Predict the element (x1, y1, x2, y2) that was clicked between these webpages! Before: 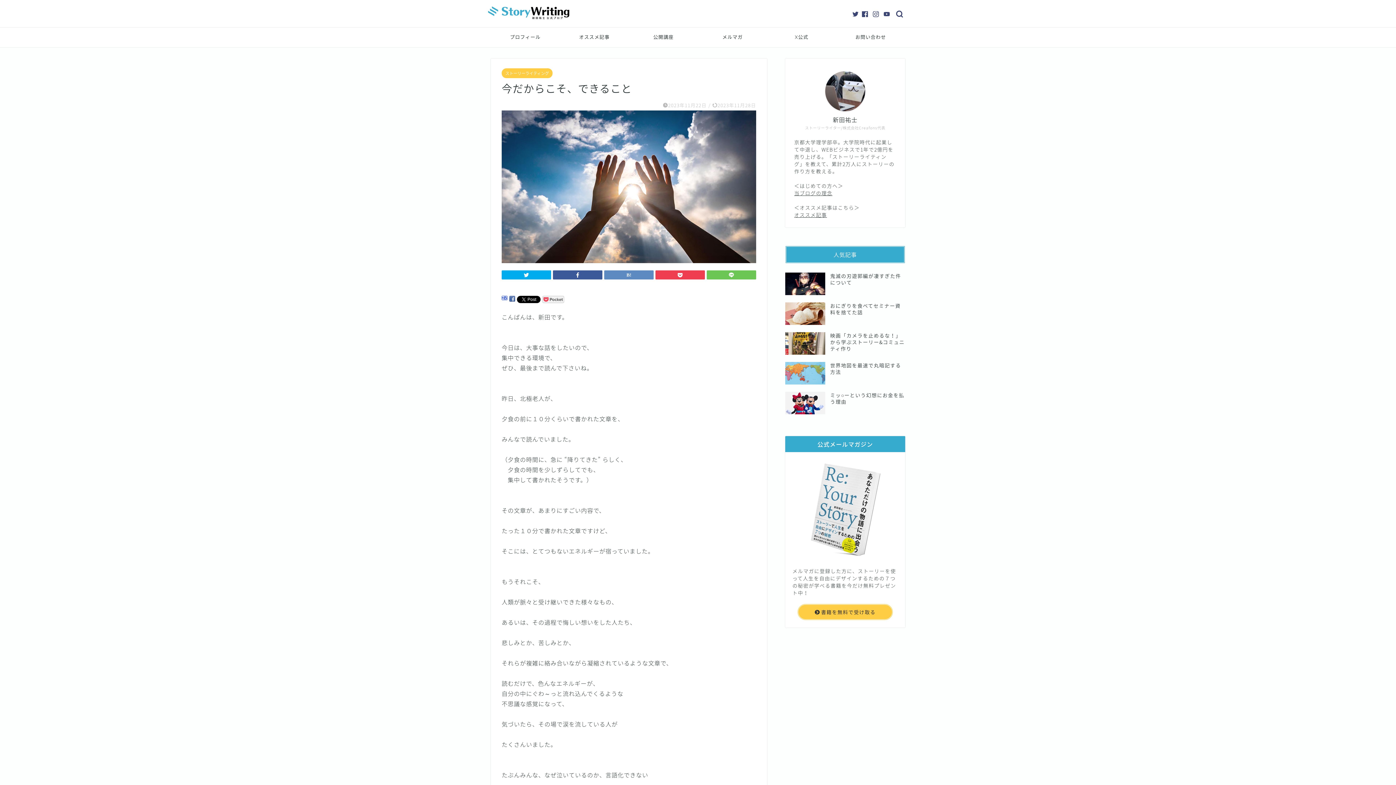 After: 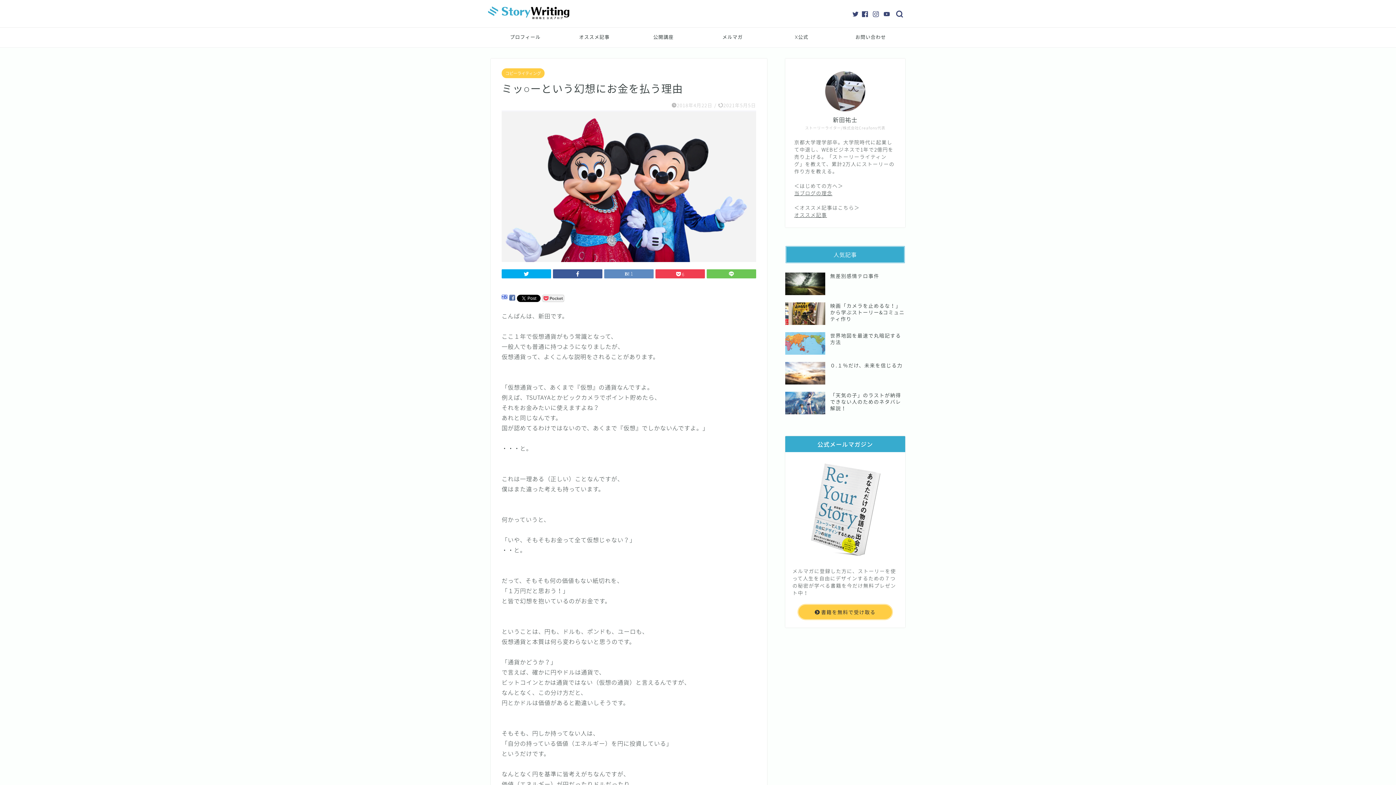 Action: bbox: (785, 388, 905, 418) label: ミッ○ーという幻想にお金を払う理由